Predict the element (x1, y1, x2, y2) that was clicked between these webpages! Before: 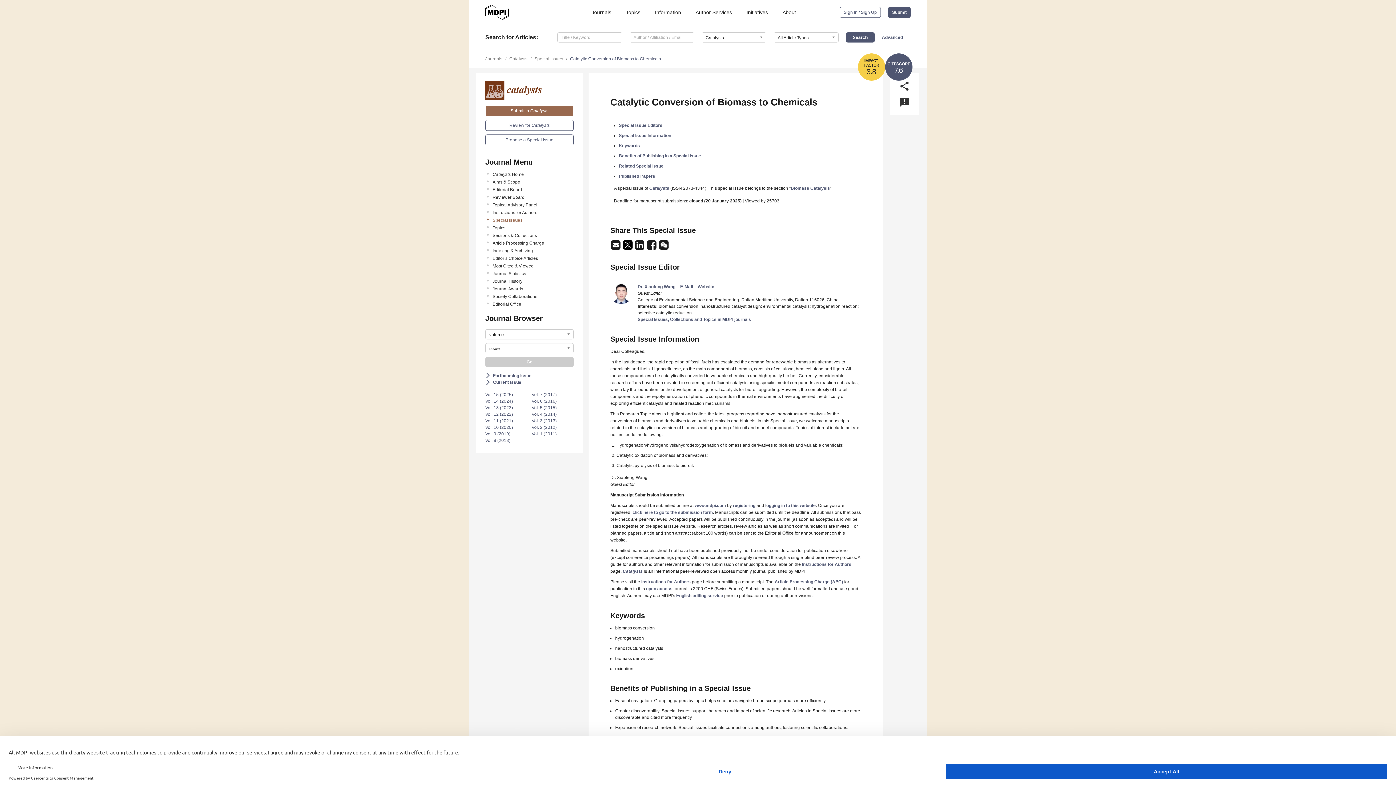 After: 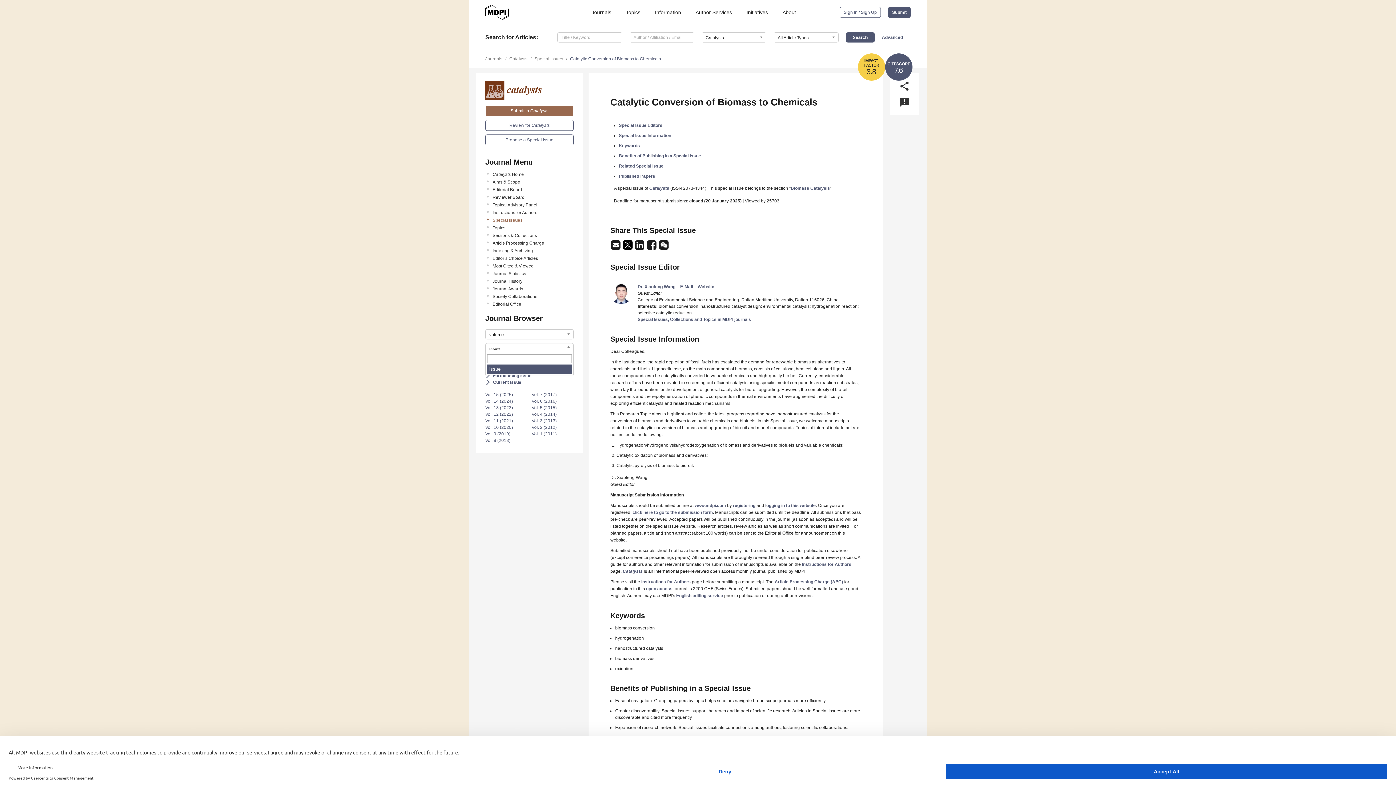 Action: bbox: (485, 343, 573, 353) label: issue